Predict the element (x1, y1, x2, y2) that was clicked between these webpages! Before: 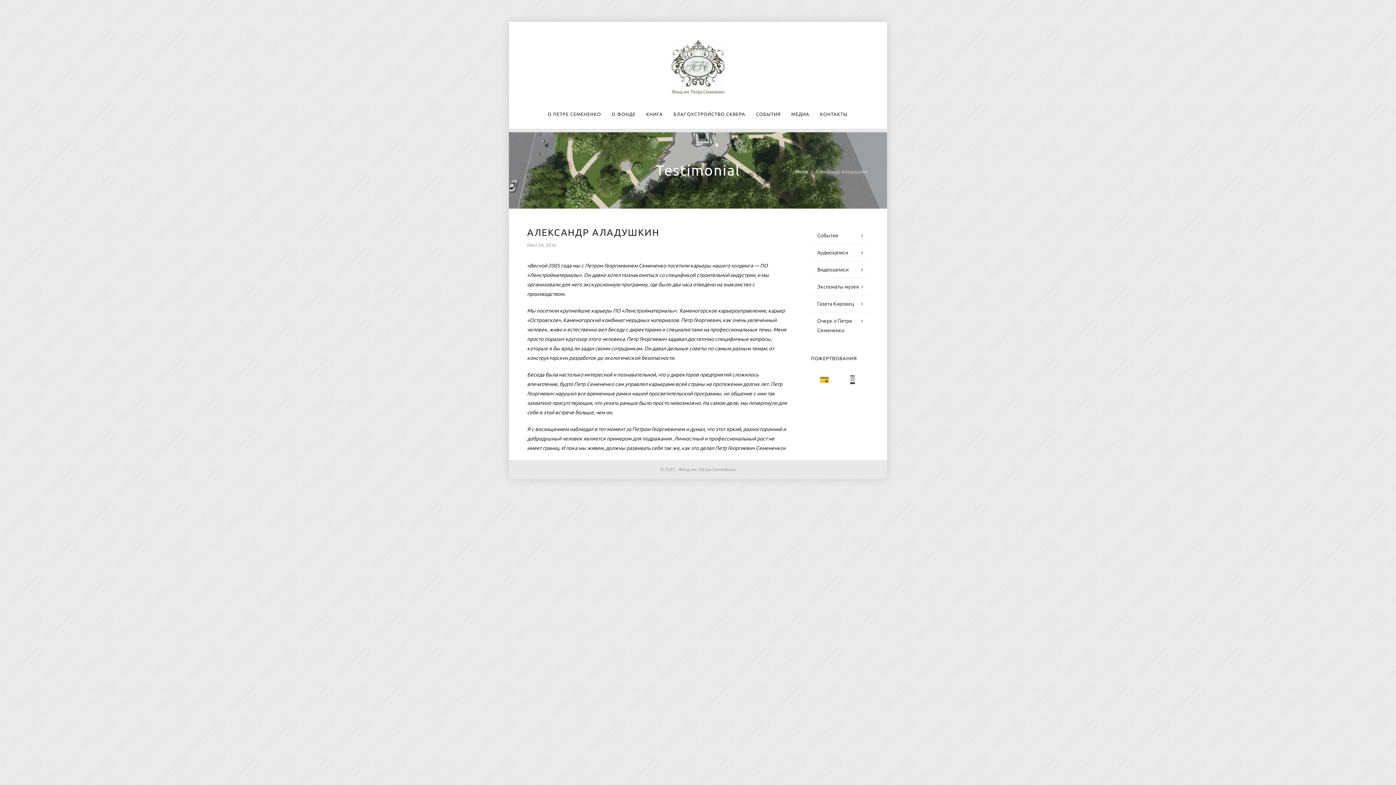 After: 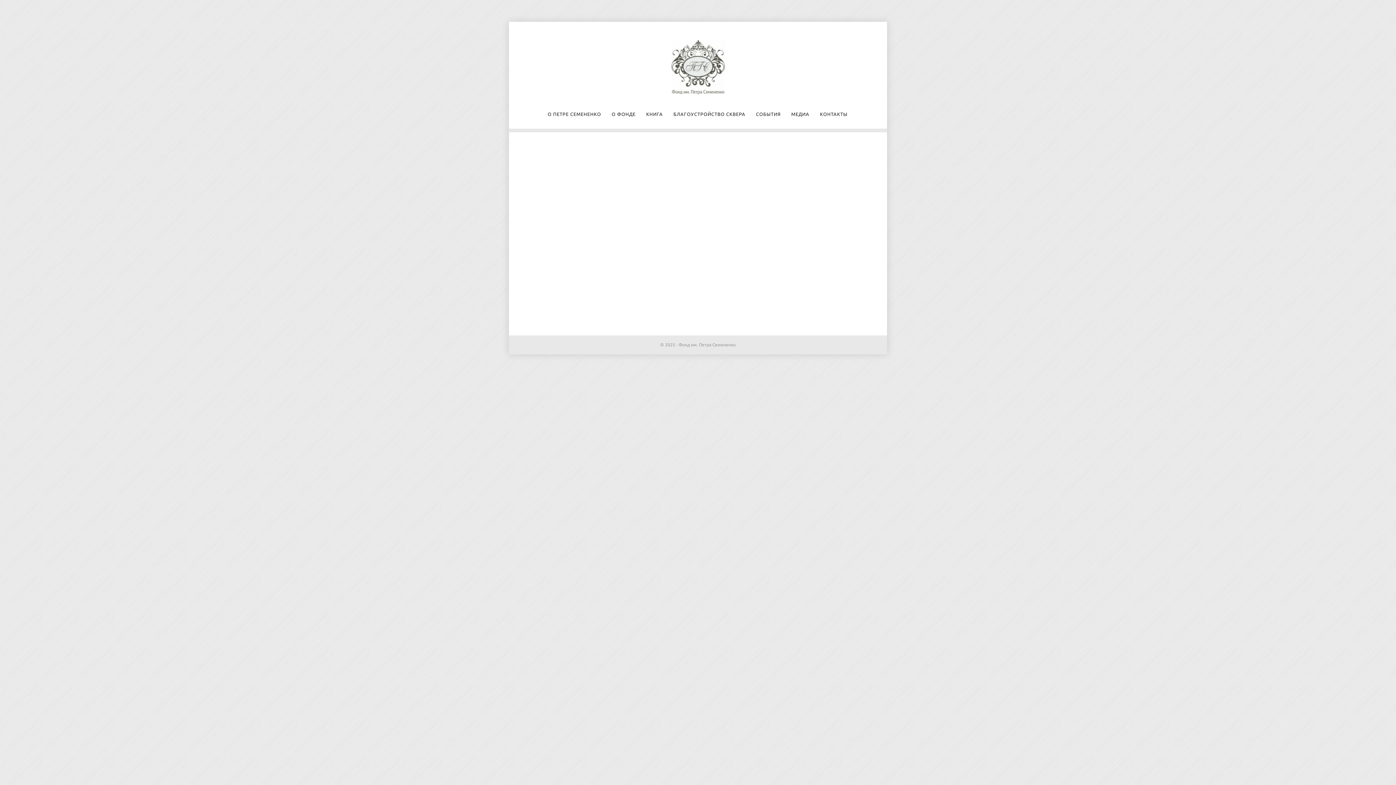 Action: label: Очерк о Петре Семененко bbox: (811, 312, 868, 338)